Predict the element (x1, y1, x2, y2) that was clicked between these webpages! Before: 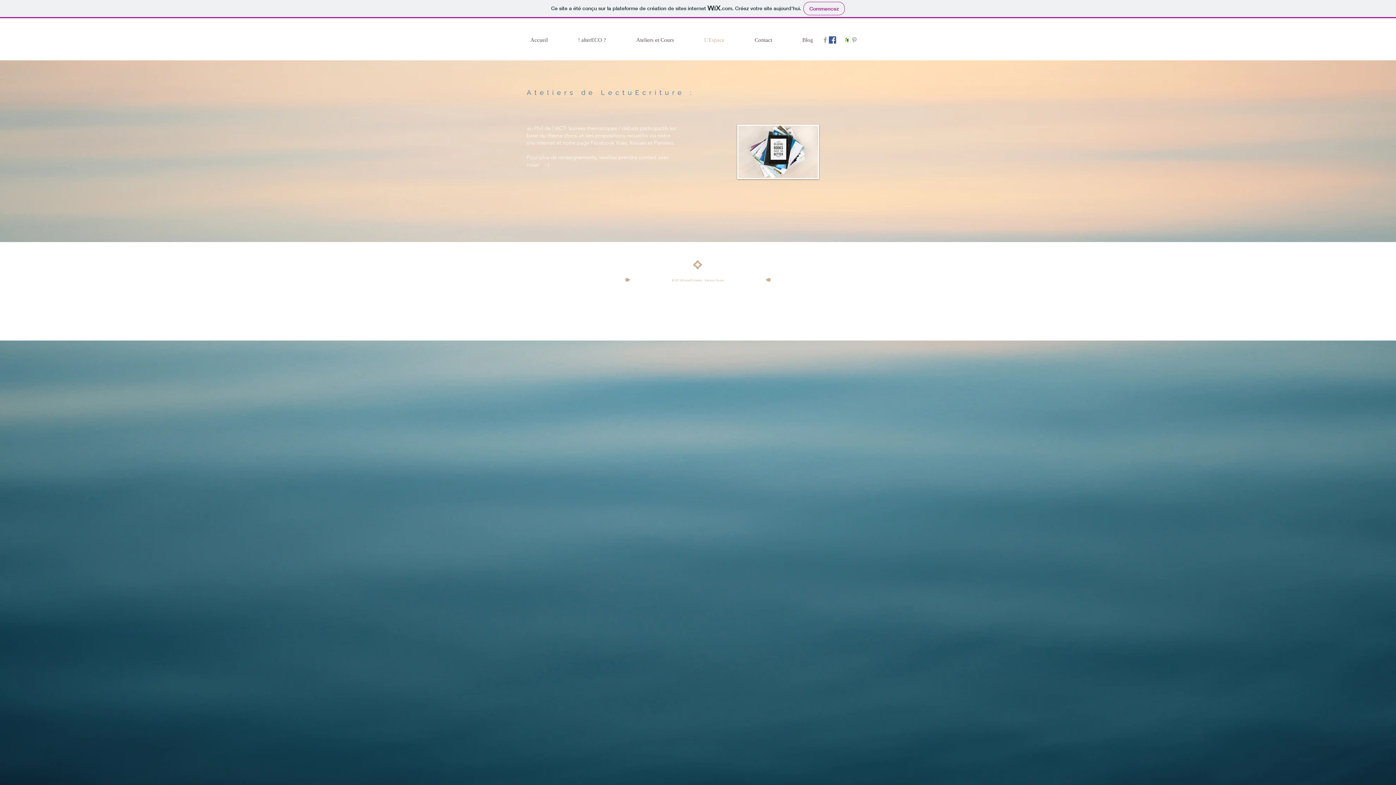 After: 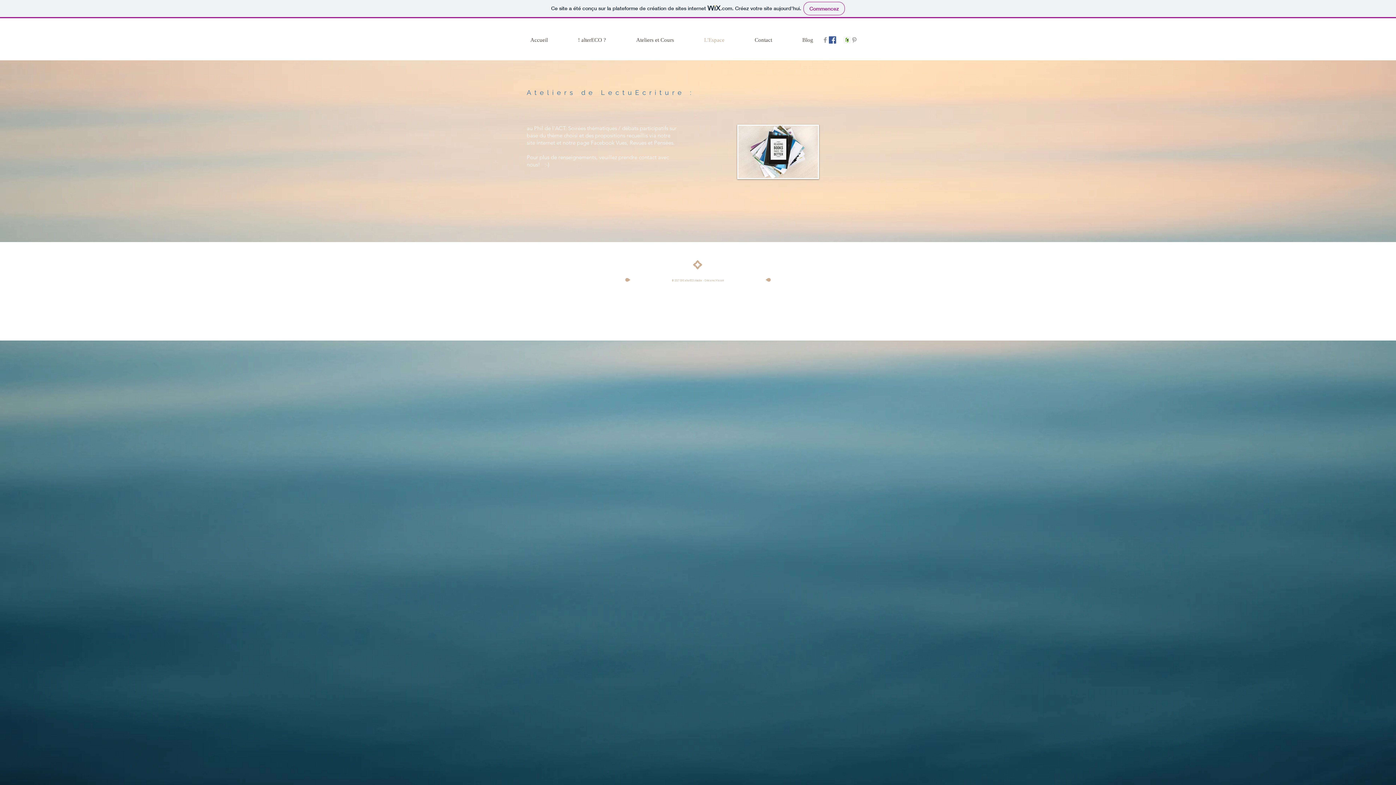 Action: bbox: (836, 36, 843, 43) label: White Facebook Icon